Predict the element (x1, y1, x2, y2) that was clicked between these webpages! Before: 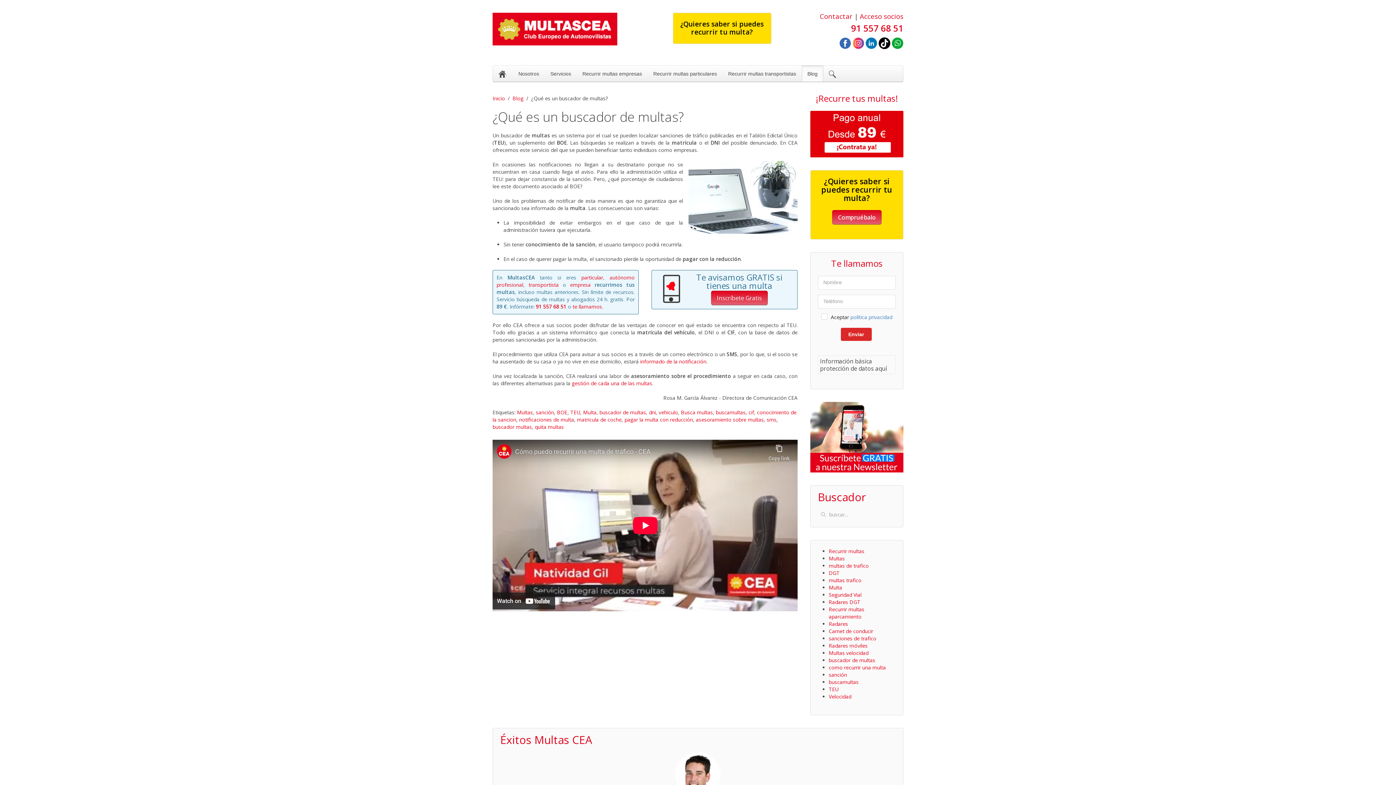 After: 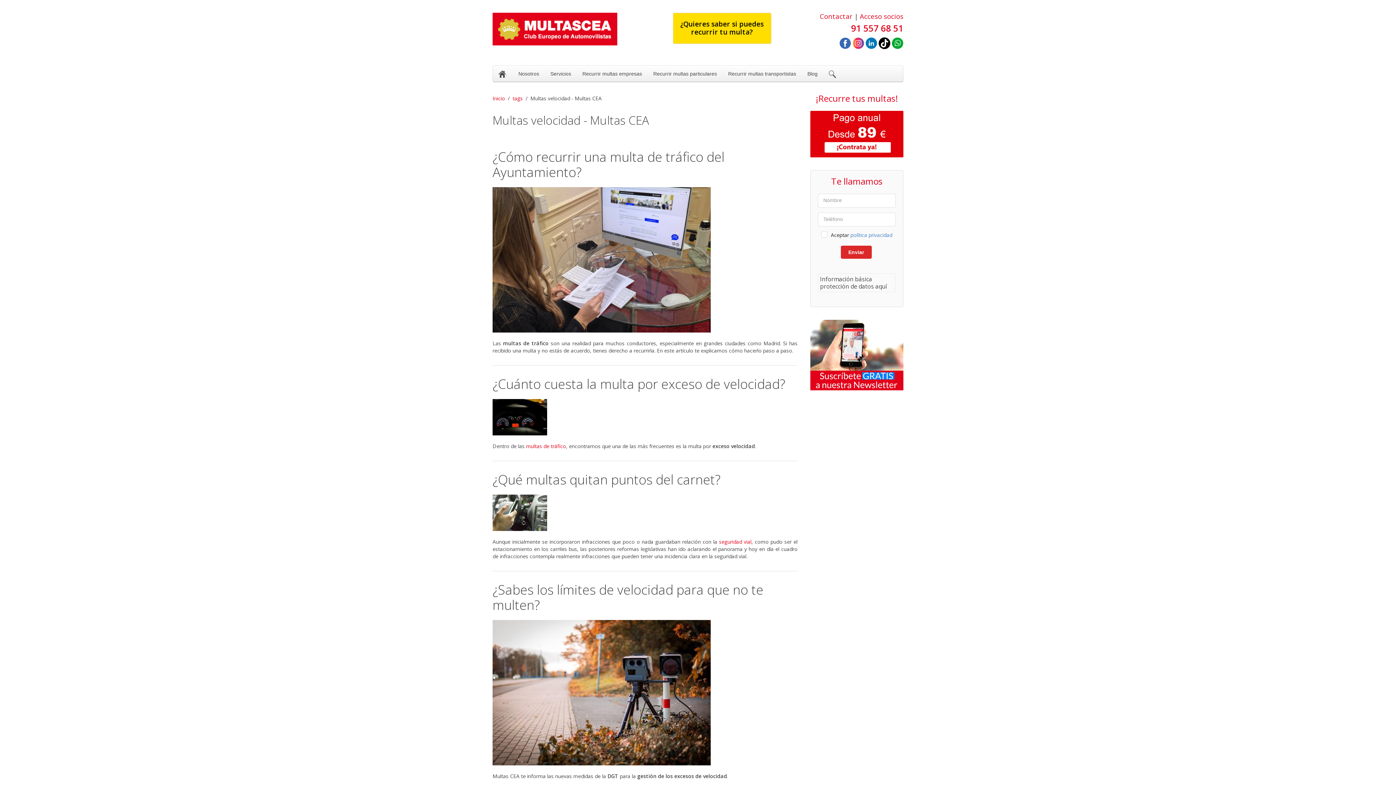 Action: label: Multas velocidad bbox: (829, 649, 868, 656)